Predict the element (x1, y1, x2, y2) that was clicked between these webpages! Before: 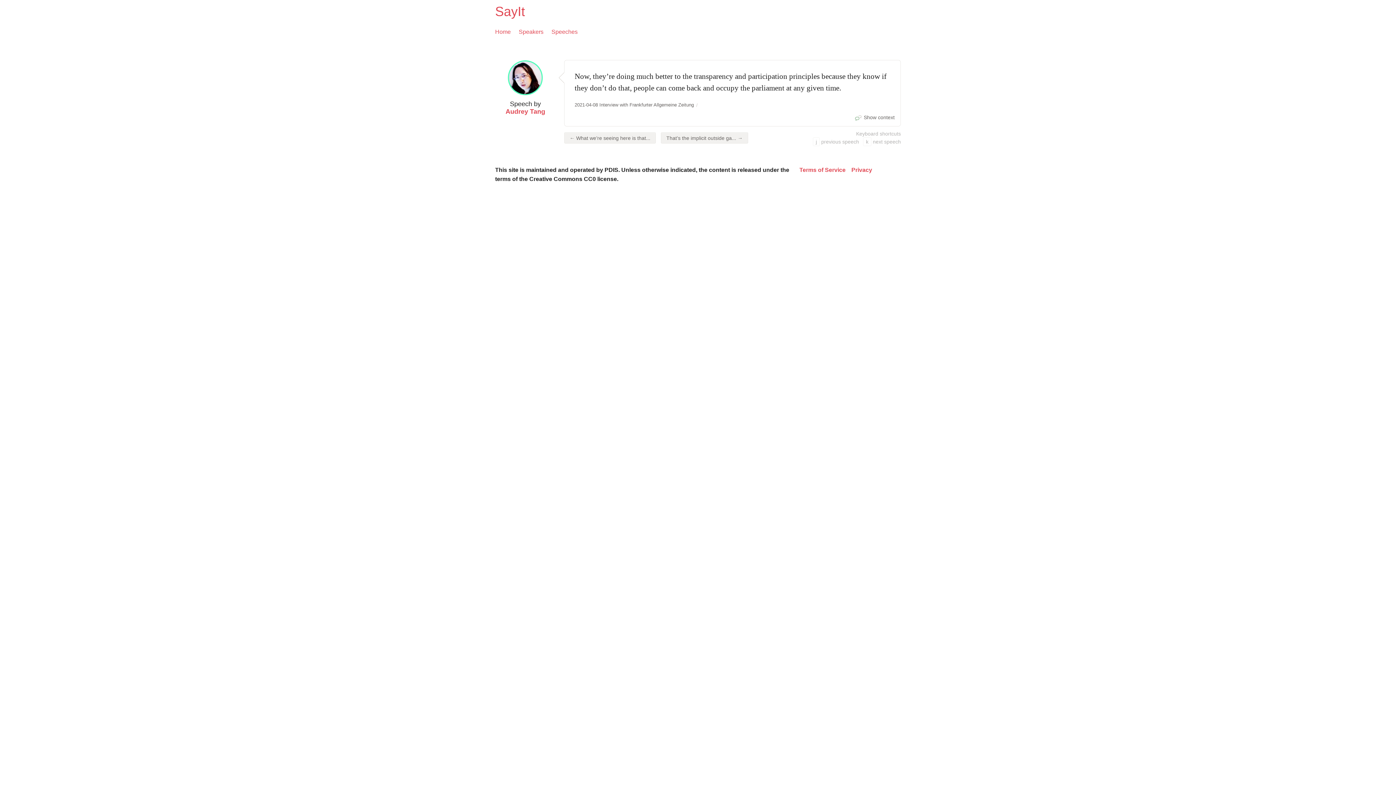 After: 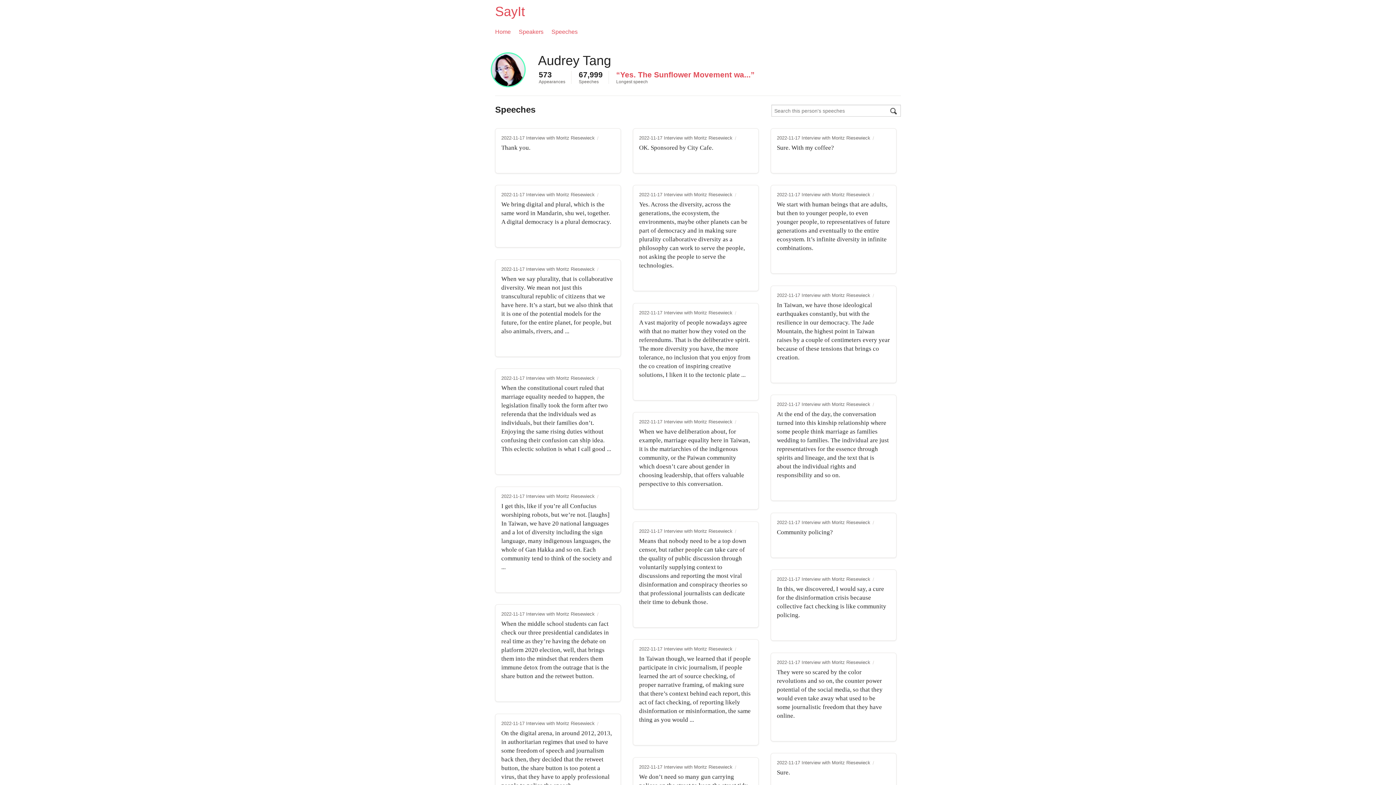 Action: bbox: (505, 108, 545, 115) label: Audrey Tang